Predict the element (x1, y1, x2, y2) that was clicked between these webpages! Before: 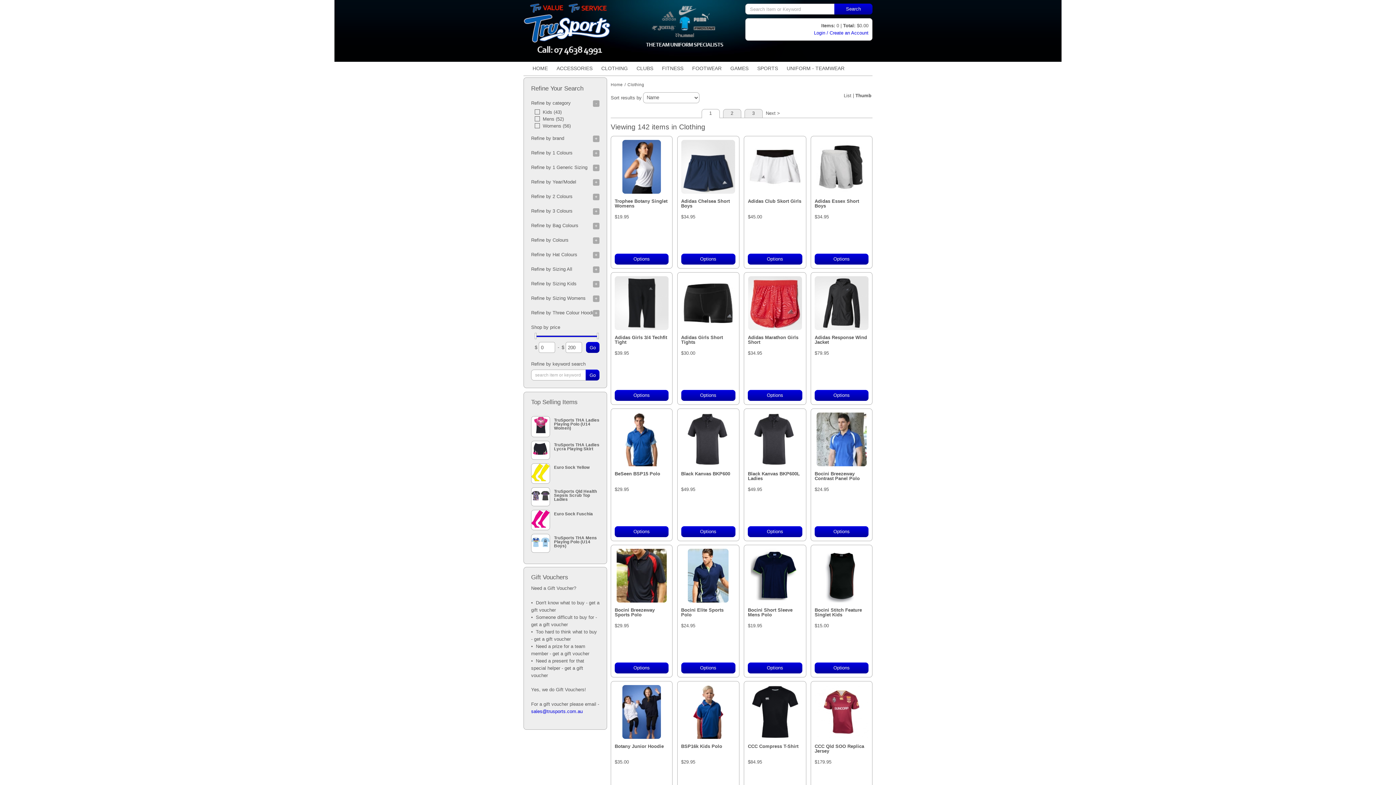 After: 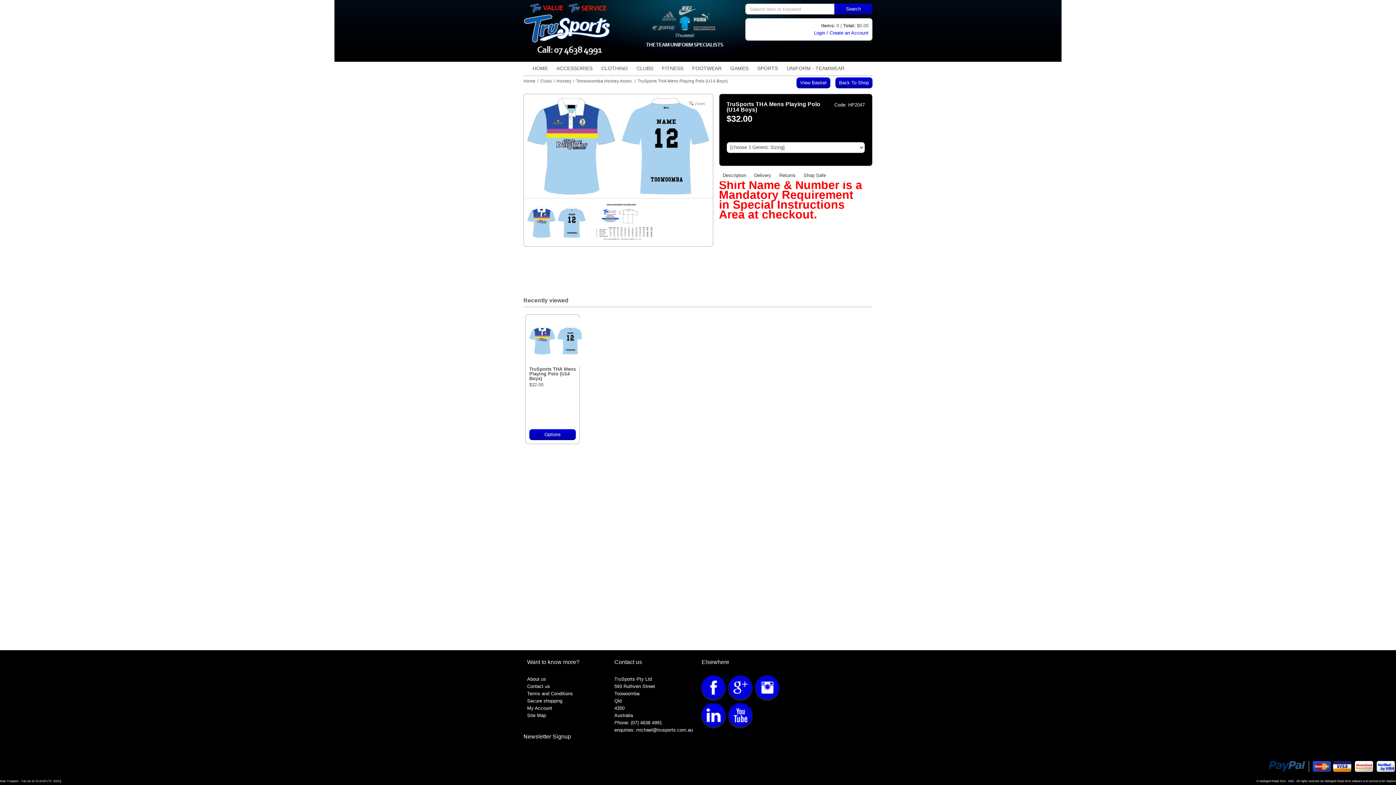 Action: bbox: (531, 534, 550, 552)